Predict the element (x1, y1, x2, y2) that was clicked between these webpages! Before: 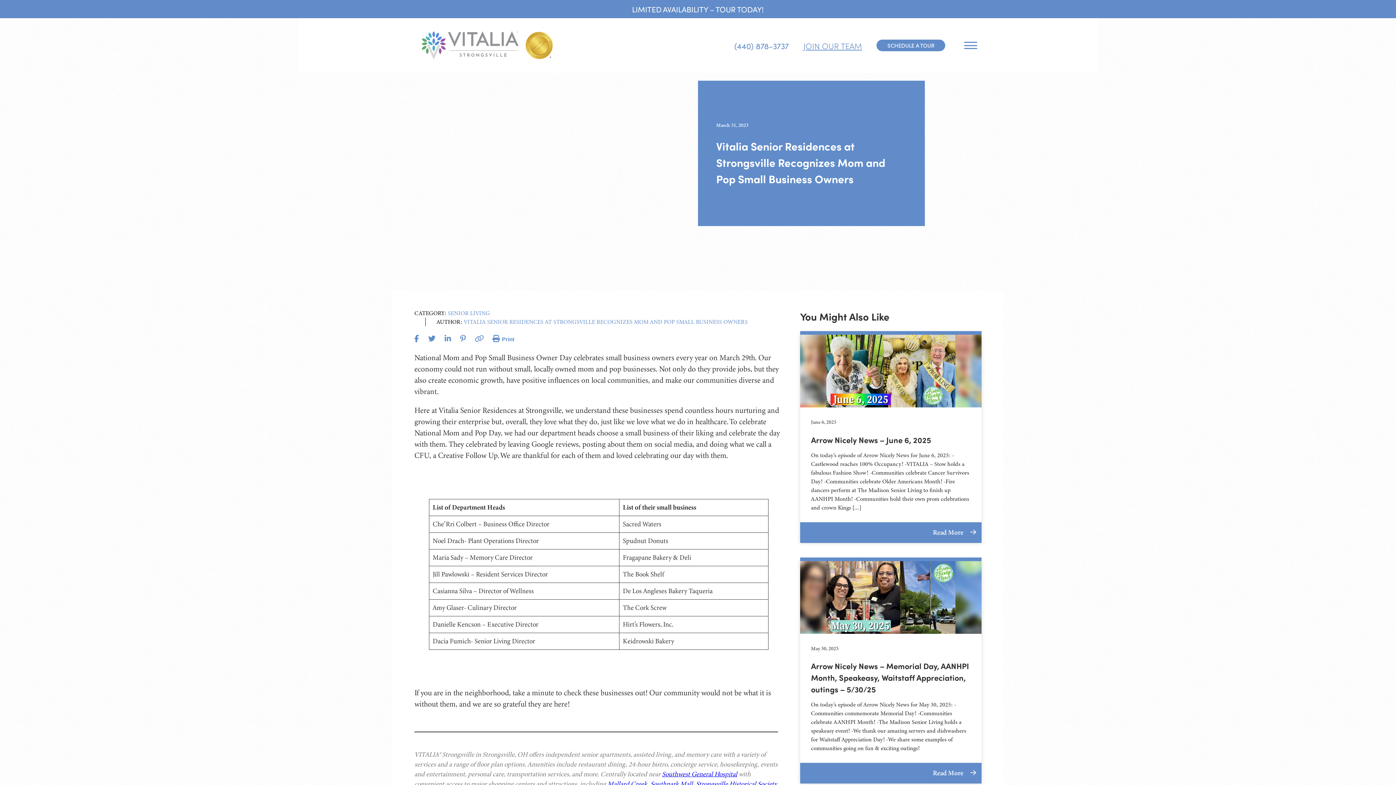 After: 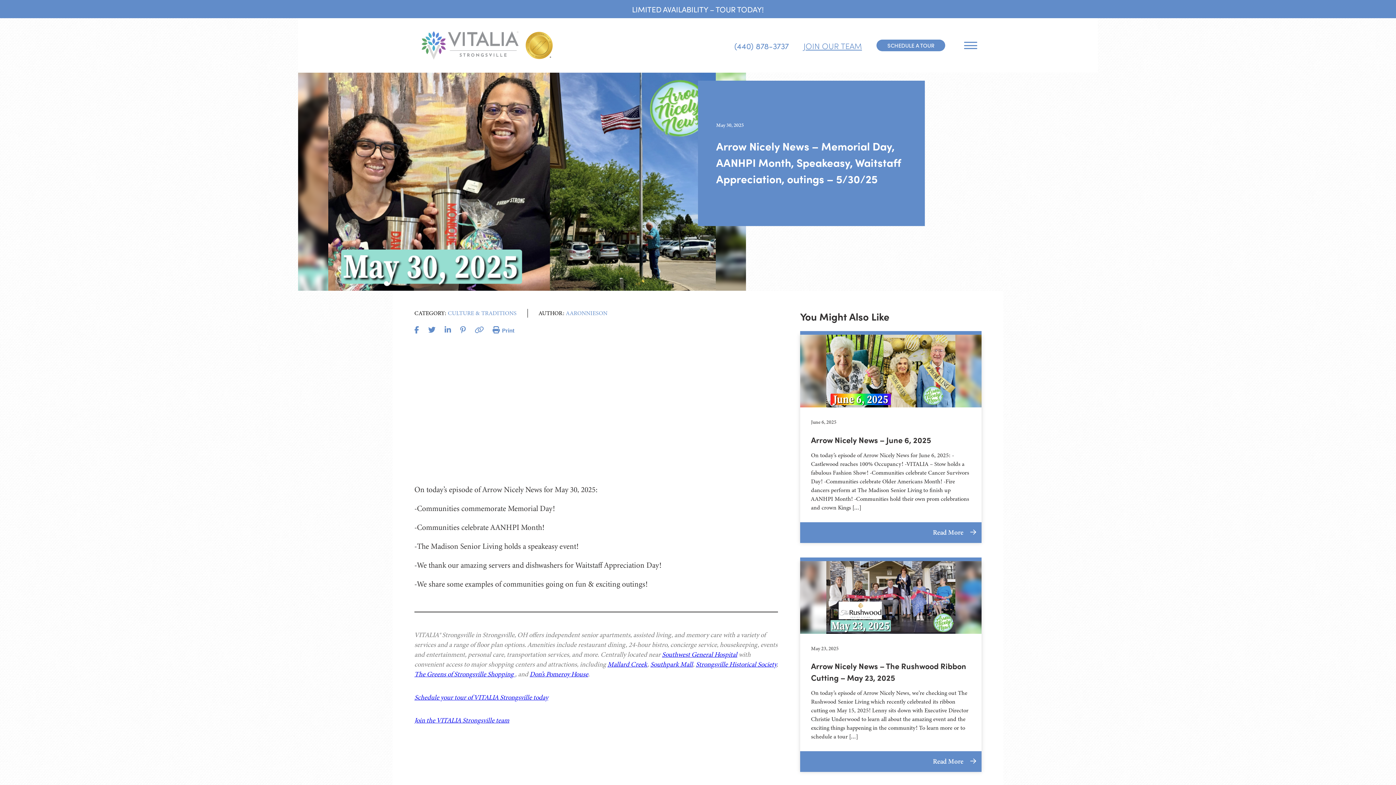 Action: label: May 30, 2025

Arrow Nicely News – Memorial Day, AANHPI Month, Speakeasy, Waitstaff Appreciation, outings – 5/30/25

On today’s episode of Arrow Nicely News for May 30, 2025: -Communities commemorate Memorial Day! -Communities celebrate AANHPI Month! -The Madison Senior Living holds a speakeasy event! -We thank our amazing servers and dishwashers for Waitstaff Appreciation Day! -We share some examples of communities going on fun & exciting outings!

Read More  bbox: (800, 561, 981, 753)